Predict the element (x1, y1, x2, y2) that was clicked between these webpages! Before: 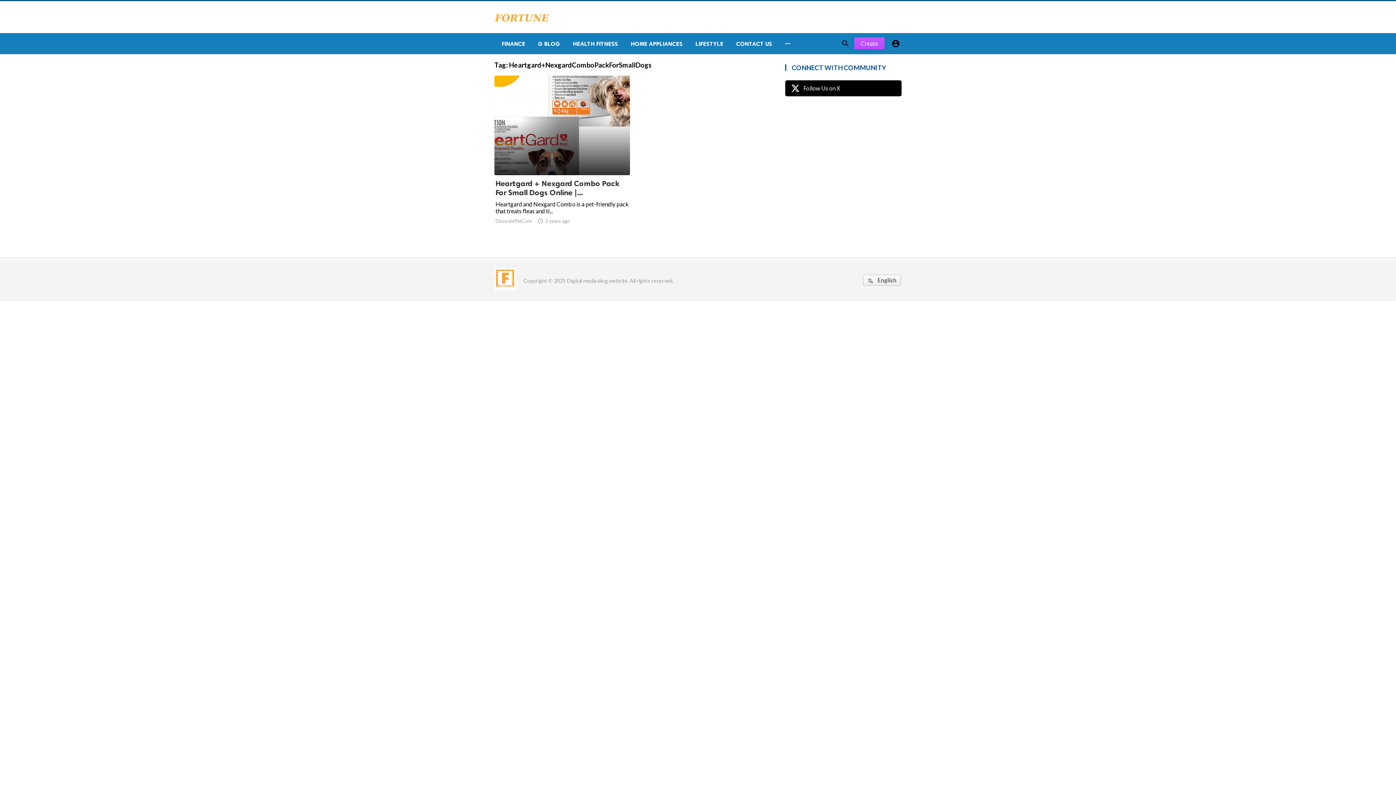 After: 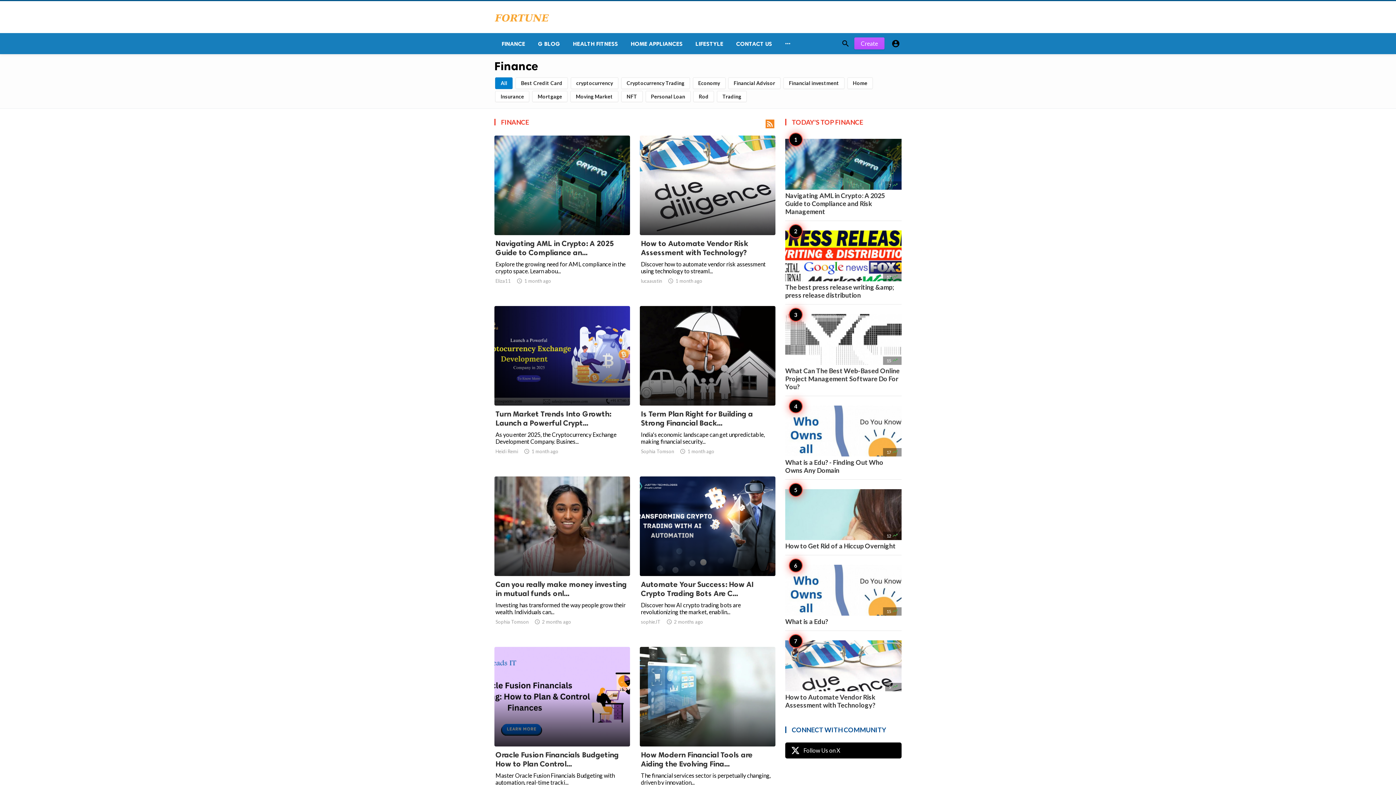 Action: bbox: (494, 33, 530, 54) label: FINANCE